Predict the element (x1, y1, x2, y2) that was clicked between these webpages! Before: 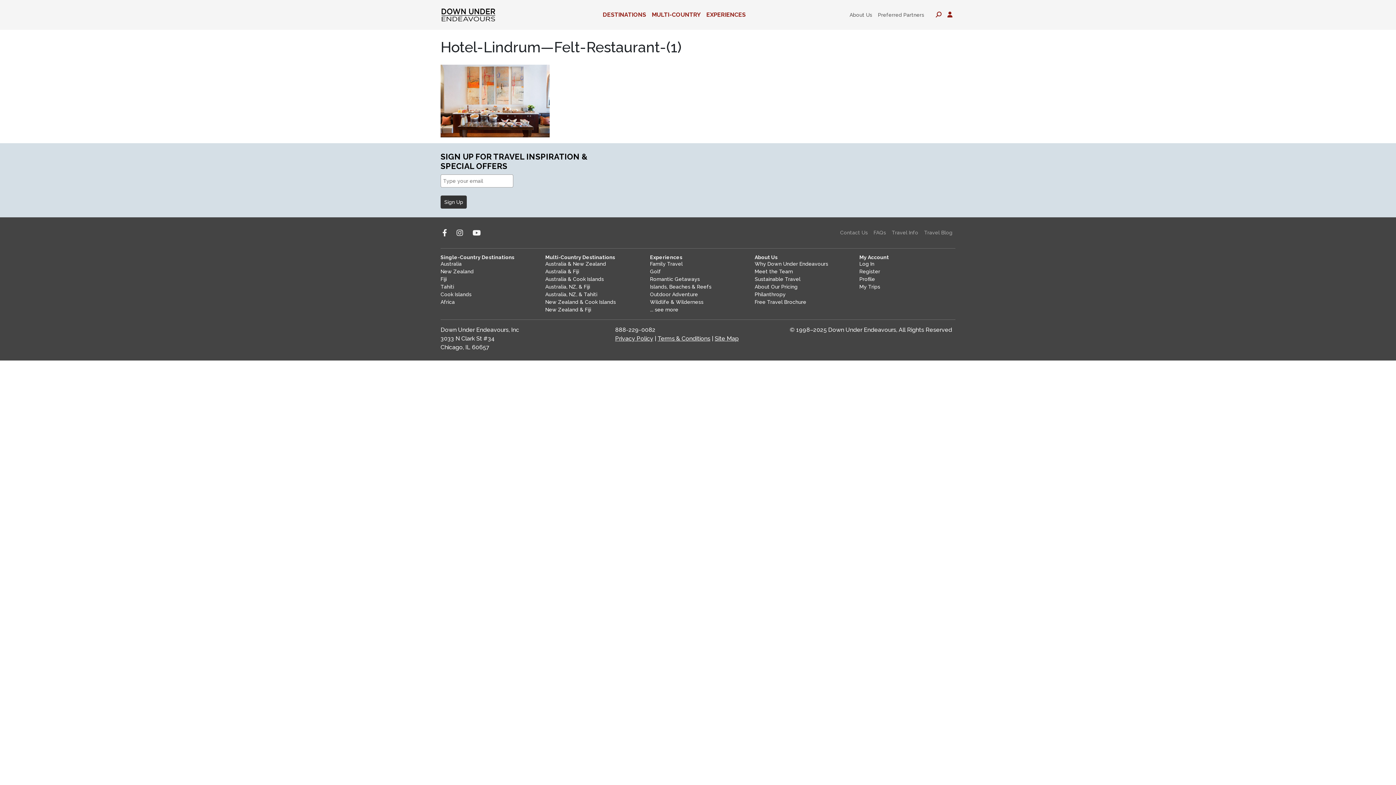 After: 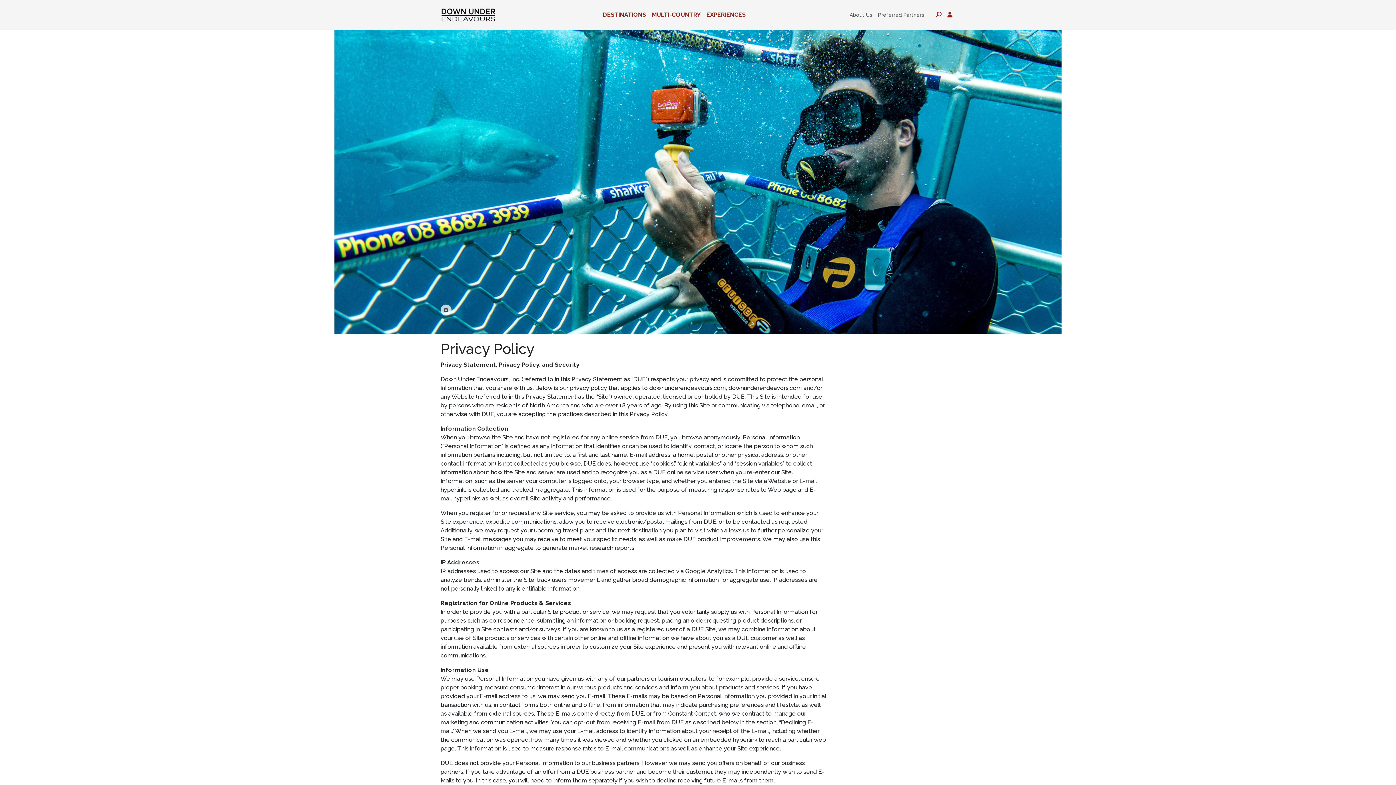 Action: label: Privacy Policy bbox: (615, 335, 653, 342)